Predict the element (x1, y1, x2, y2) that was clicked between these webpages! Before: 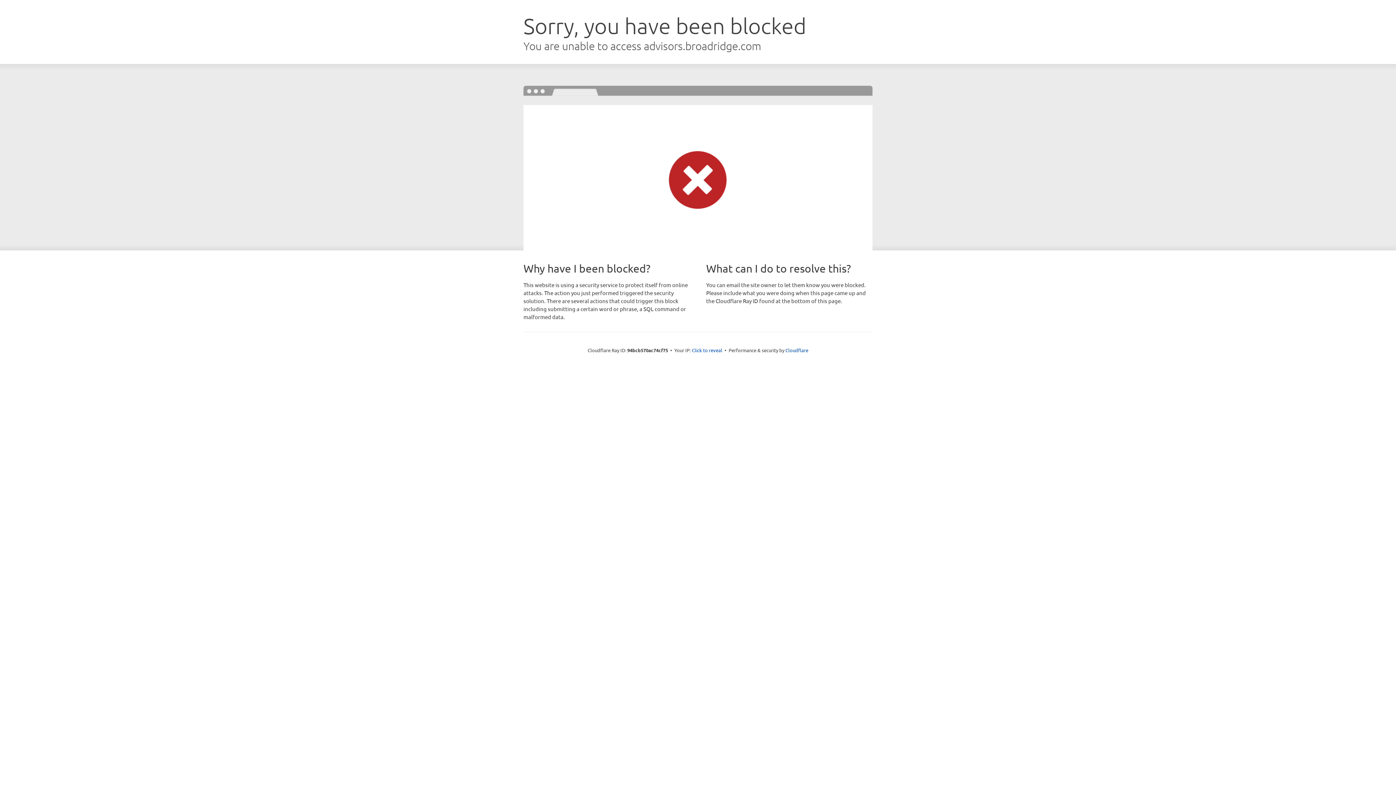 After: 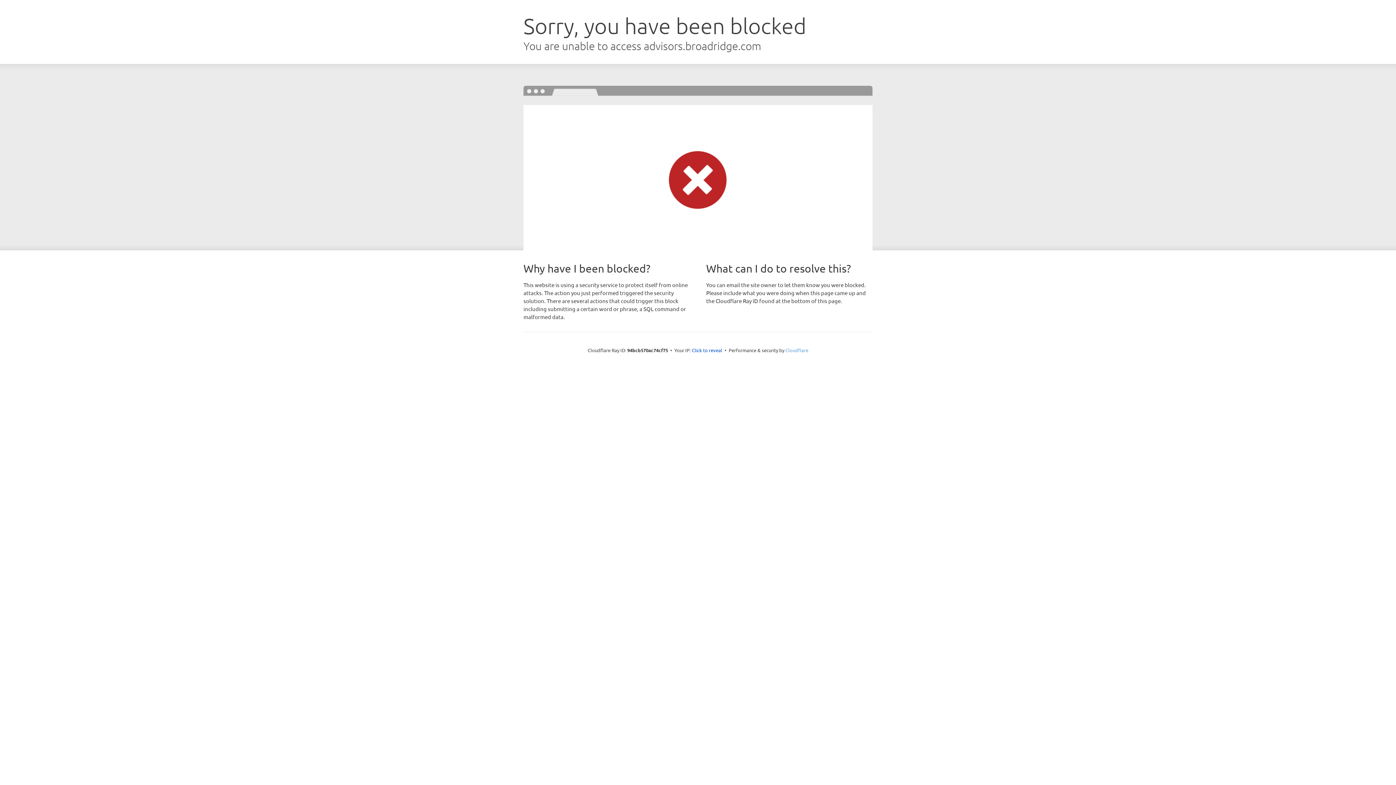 Action: bbox: (785, 347, 808, 353) label: Cloudflare